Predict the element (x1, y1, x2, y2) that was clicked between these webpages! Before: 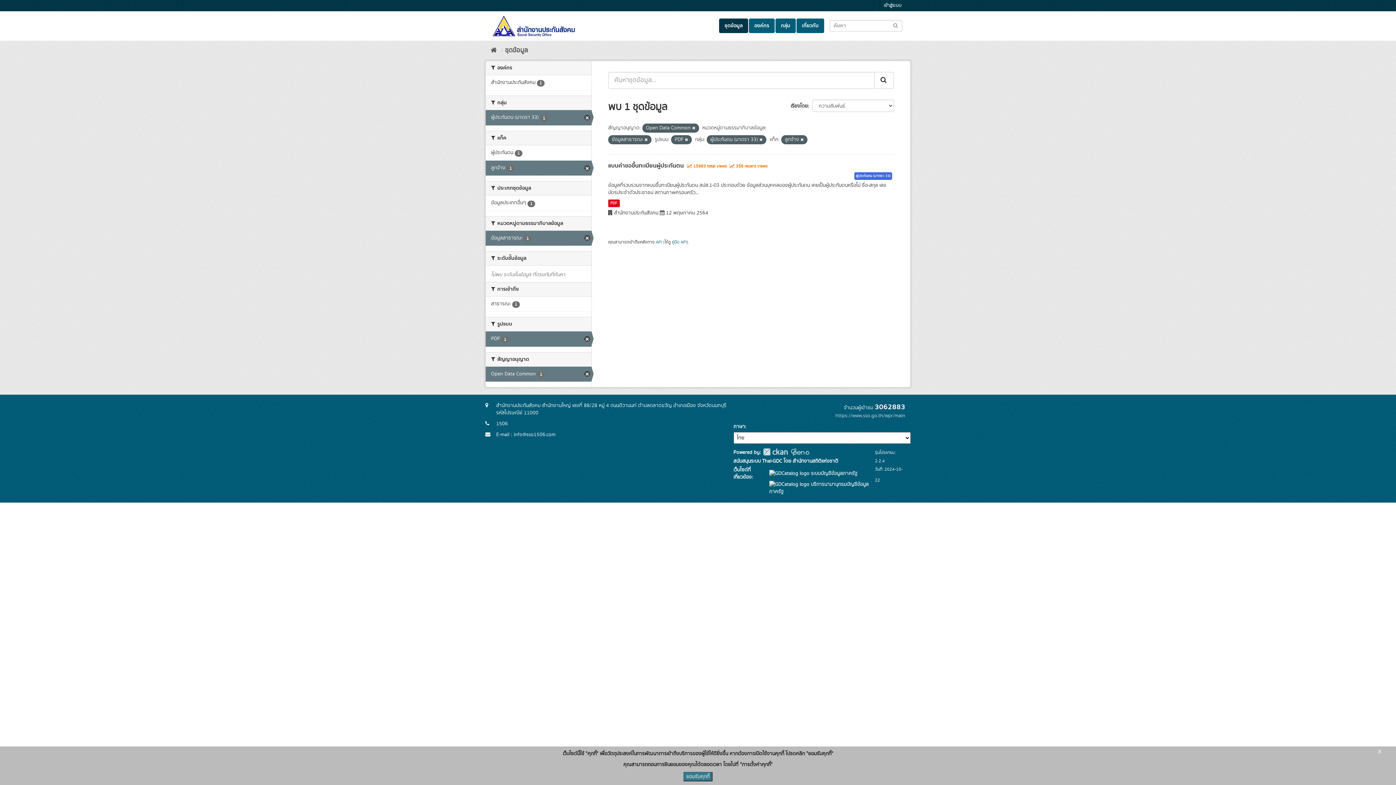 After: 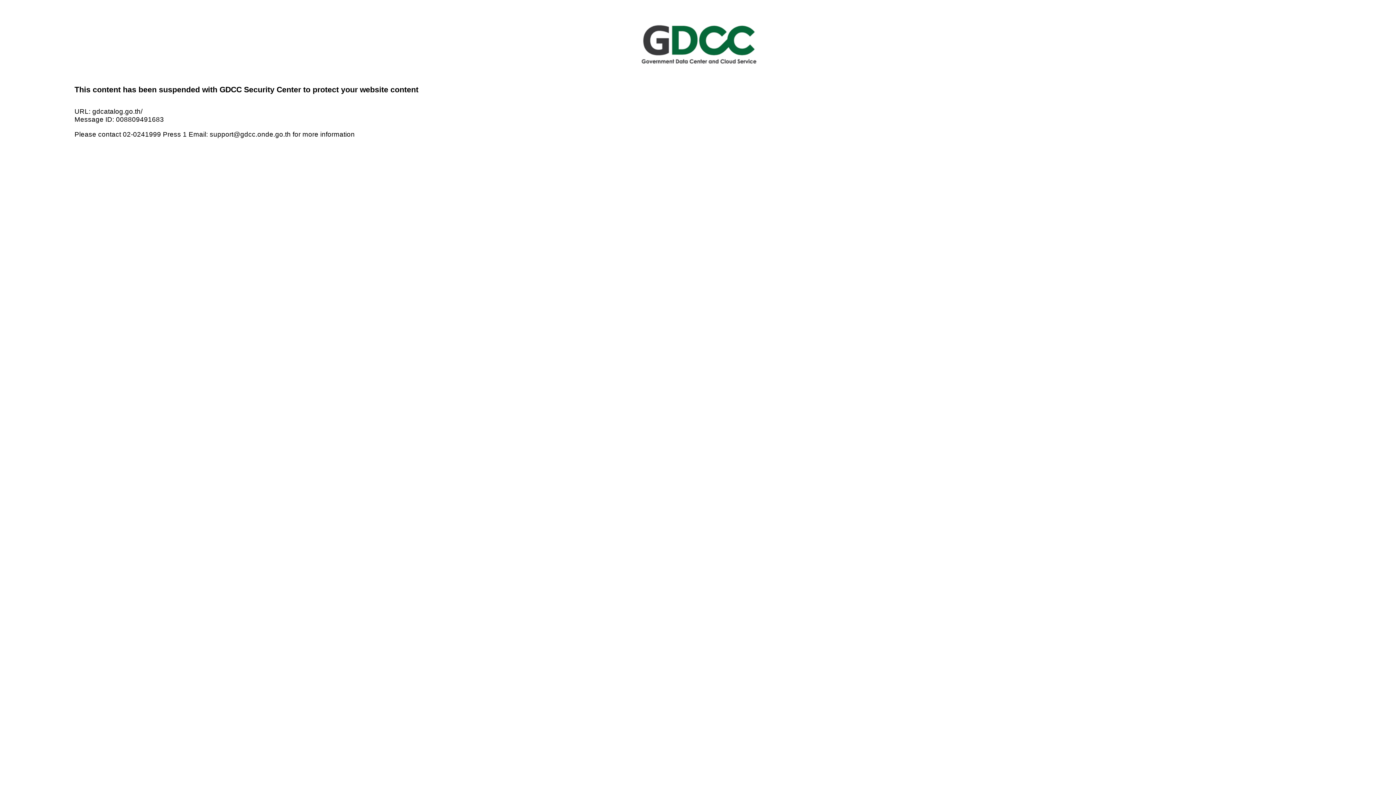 Action: label:  ระบบบัญชีข้อมูลภาครัฐ bbox: (769, 470, 857, 477)